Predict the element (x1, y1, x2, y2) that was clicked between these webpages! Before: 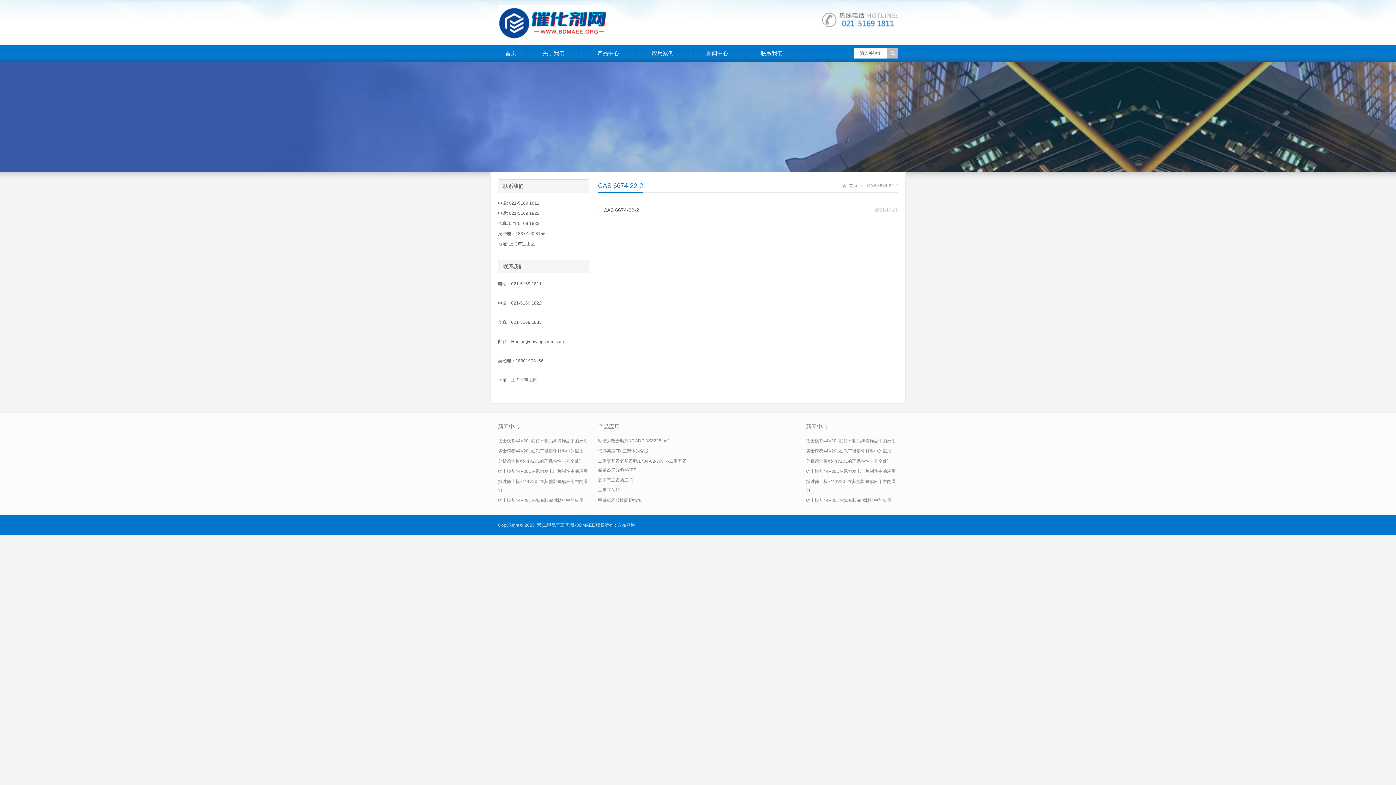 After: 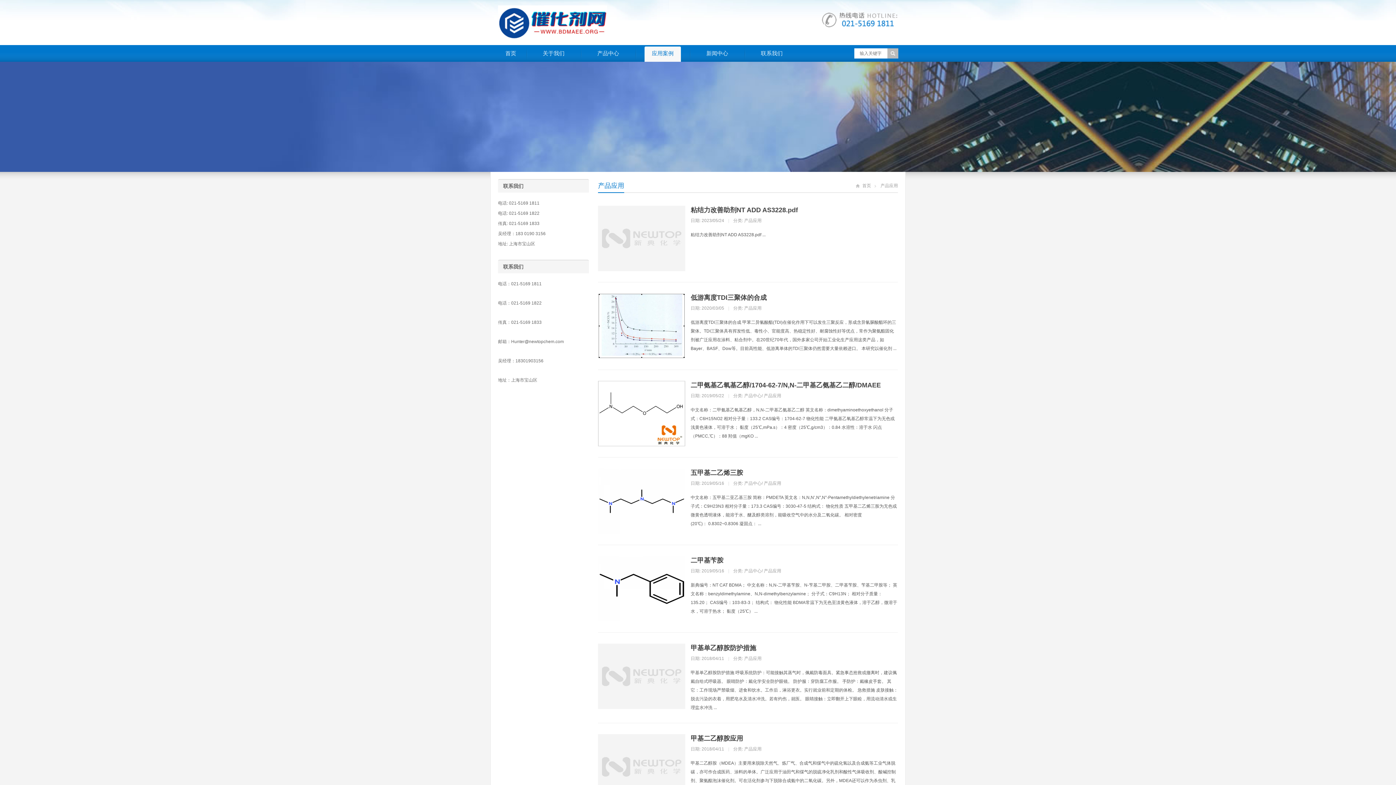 Action: bbox: (598, 423, 620, 429) label: 产品应用